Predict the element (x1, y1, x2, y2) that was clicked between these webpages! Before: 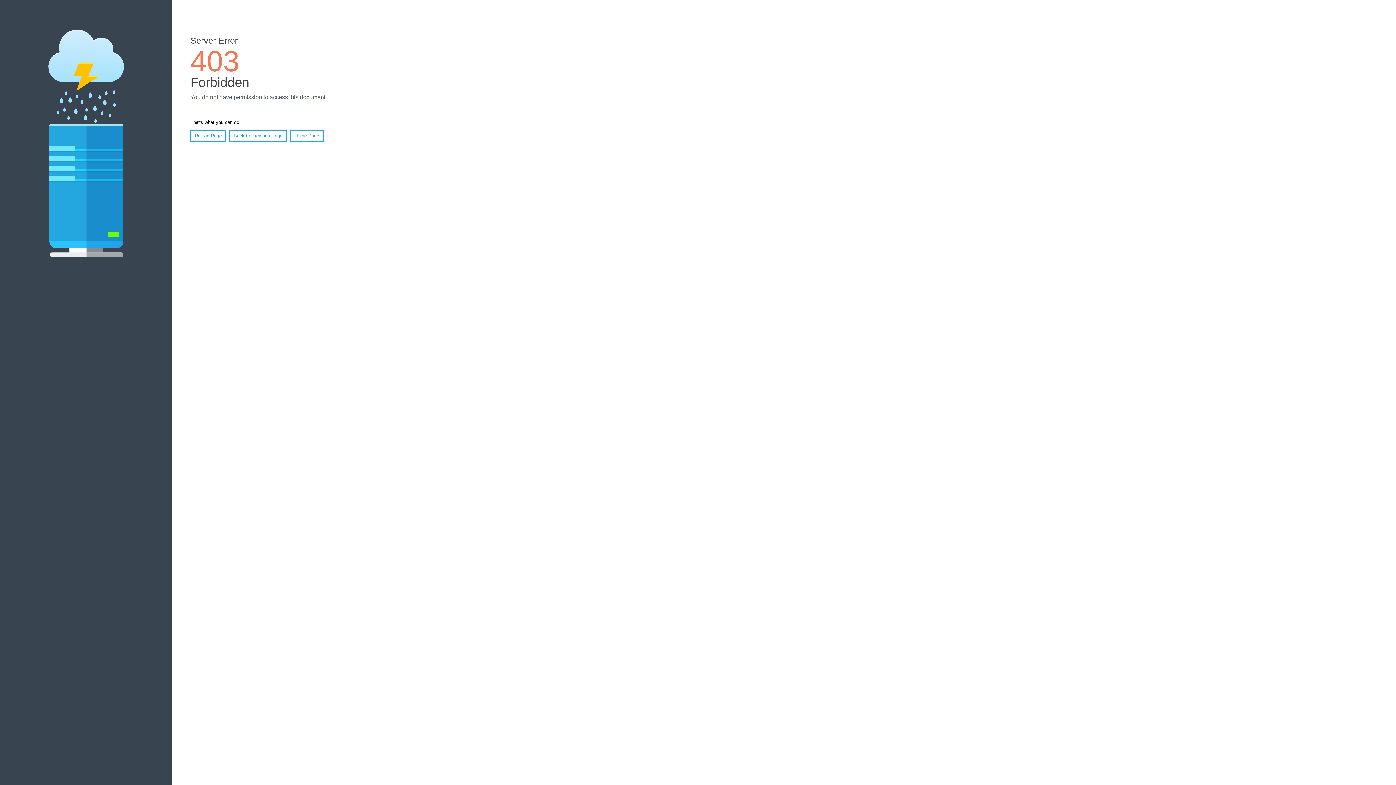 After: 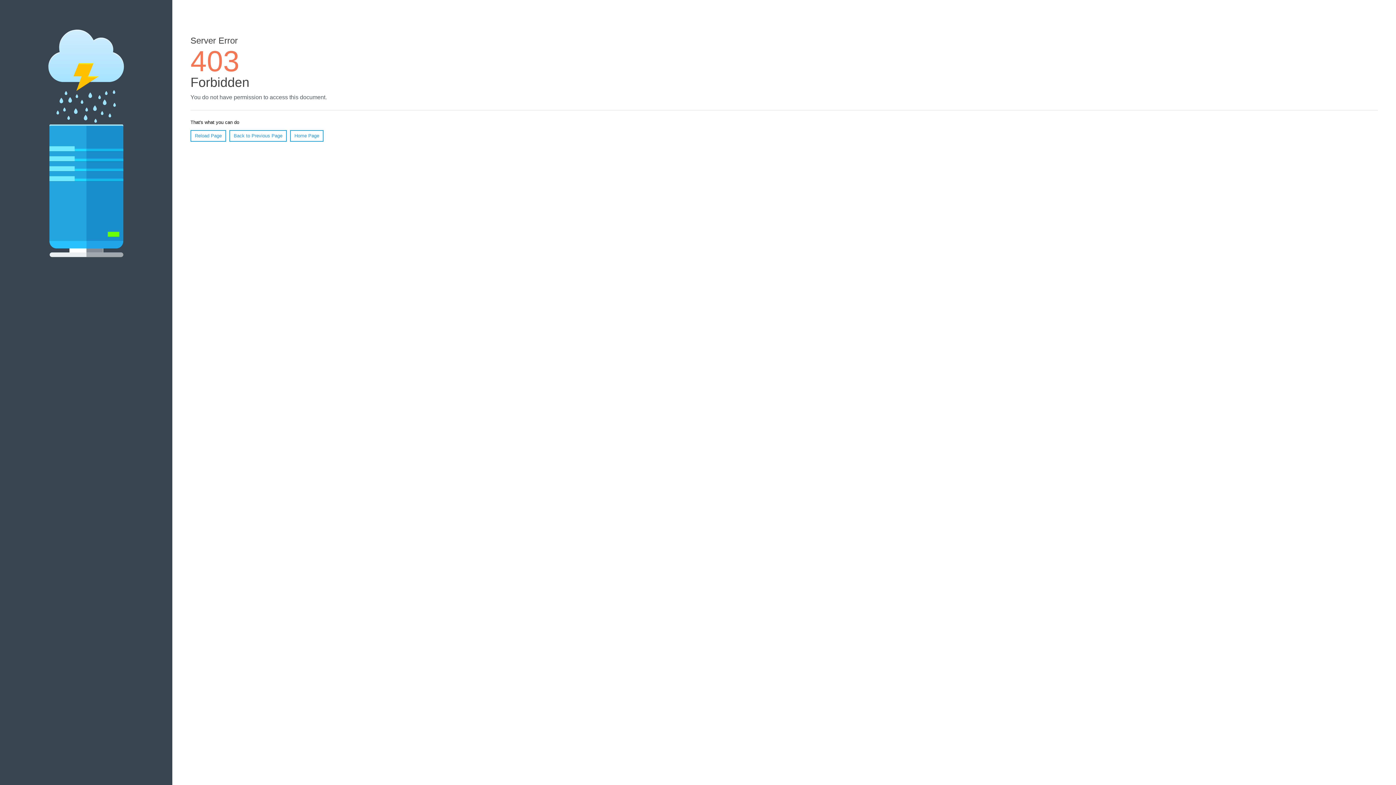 Action: bbox: (190, 130, 226, 141) label: Reload Page